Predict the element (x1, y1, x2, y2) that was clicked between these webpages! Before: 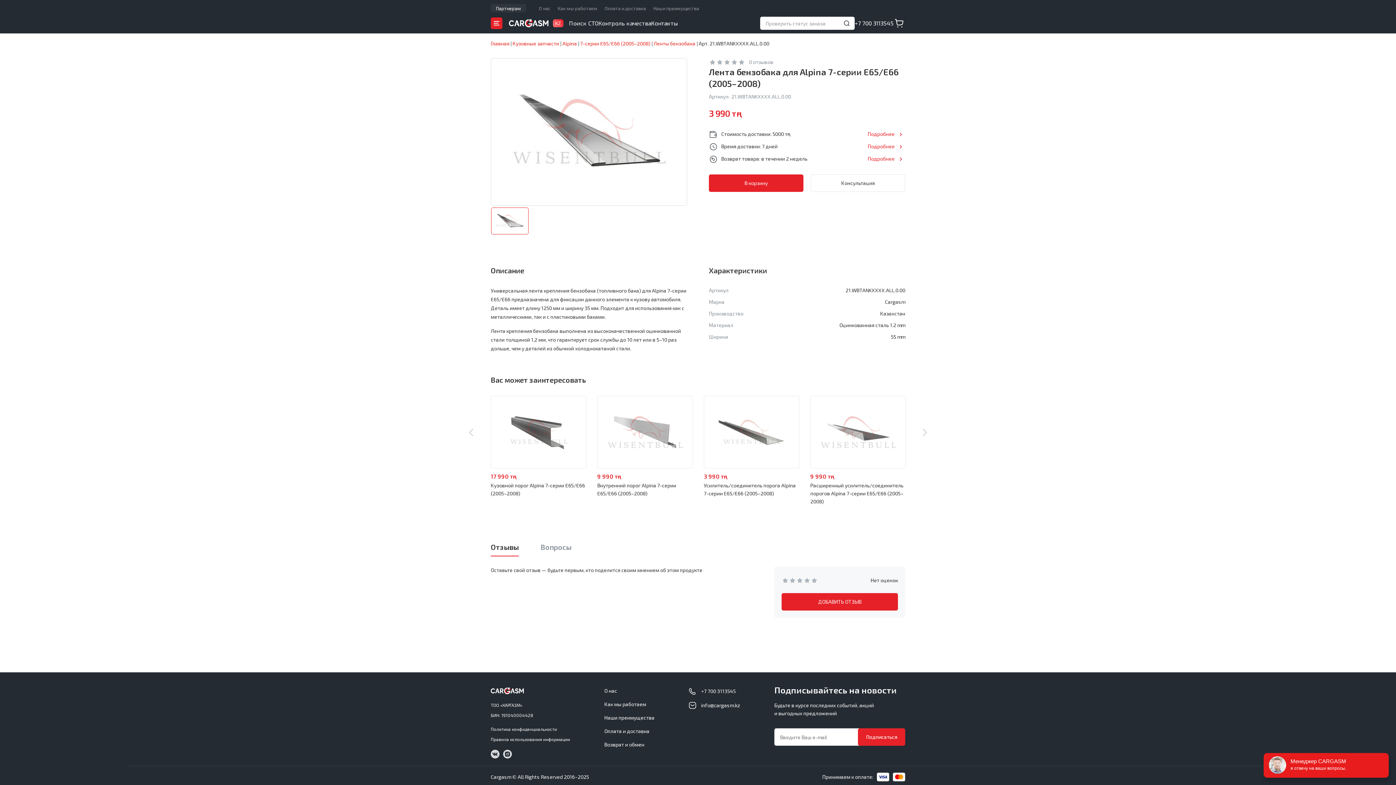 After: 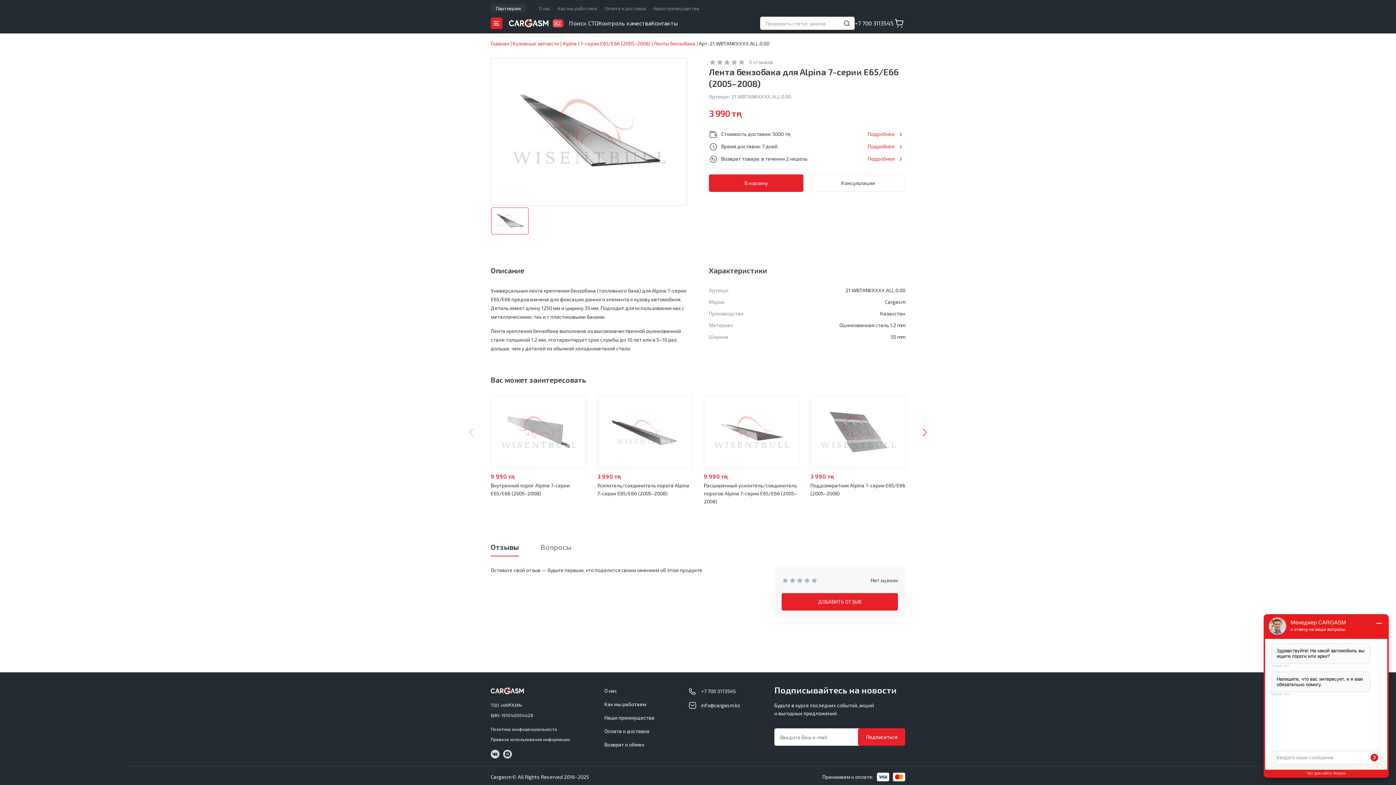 Action: bbox: (916, 424, 933, 441) label: Next